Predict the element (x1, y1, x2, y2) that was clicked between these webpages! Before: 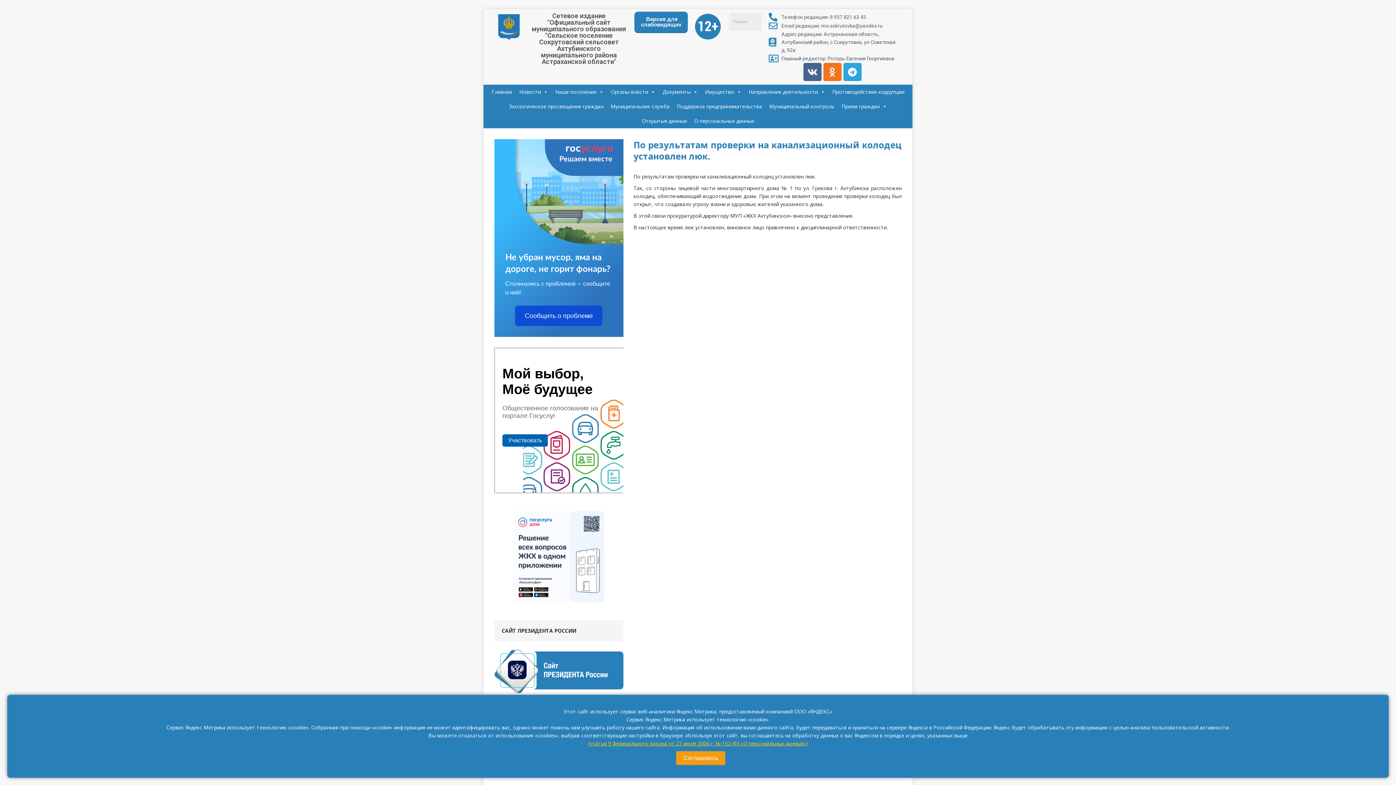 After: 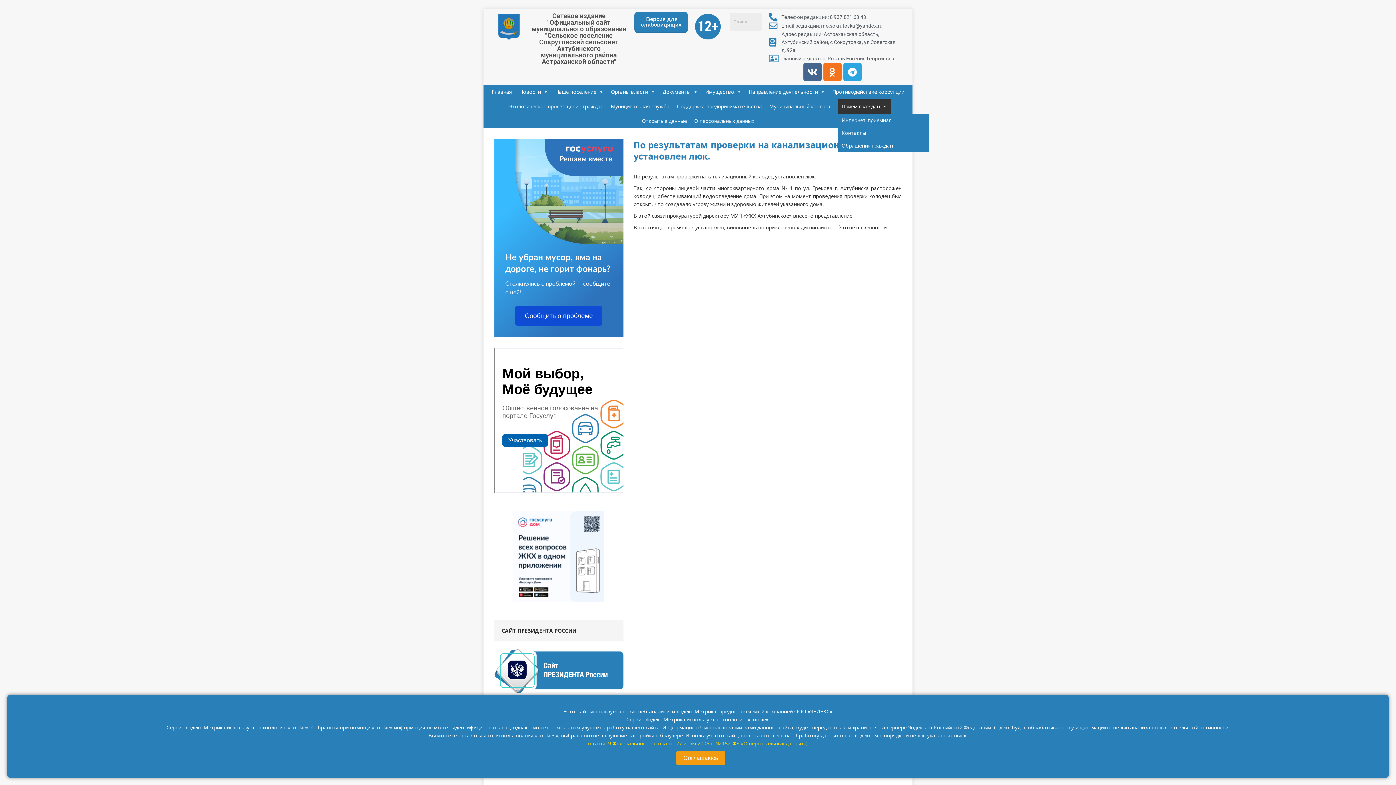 Action: bbox: (838, 99, 890, 113) label: Прием граждан